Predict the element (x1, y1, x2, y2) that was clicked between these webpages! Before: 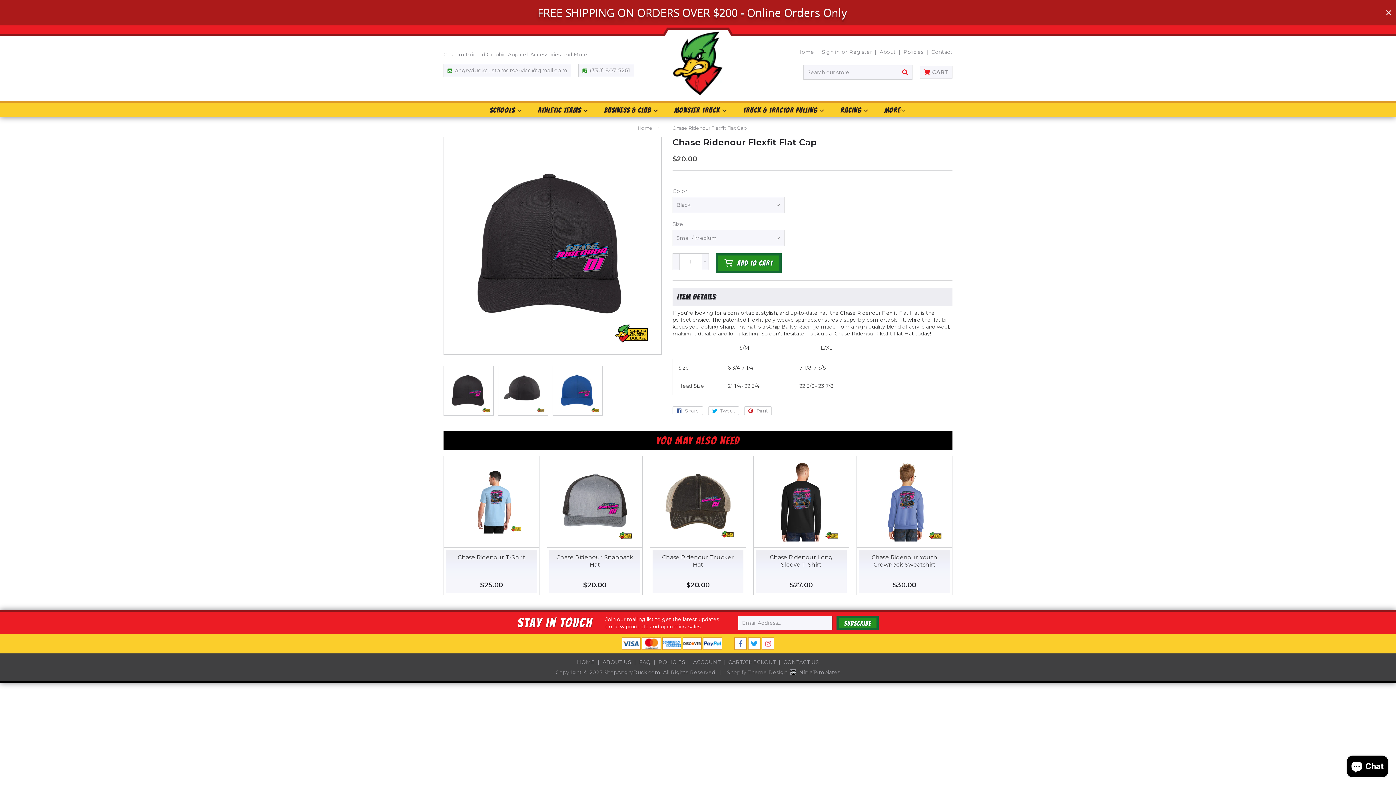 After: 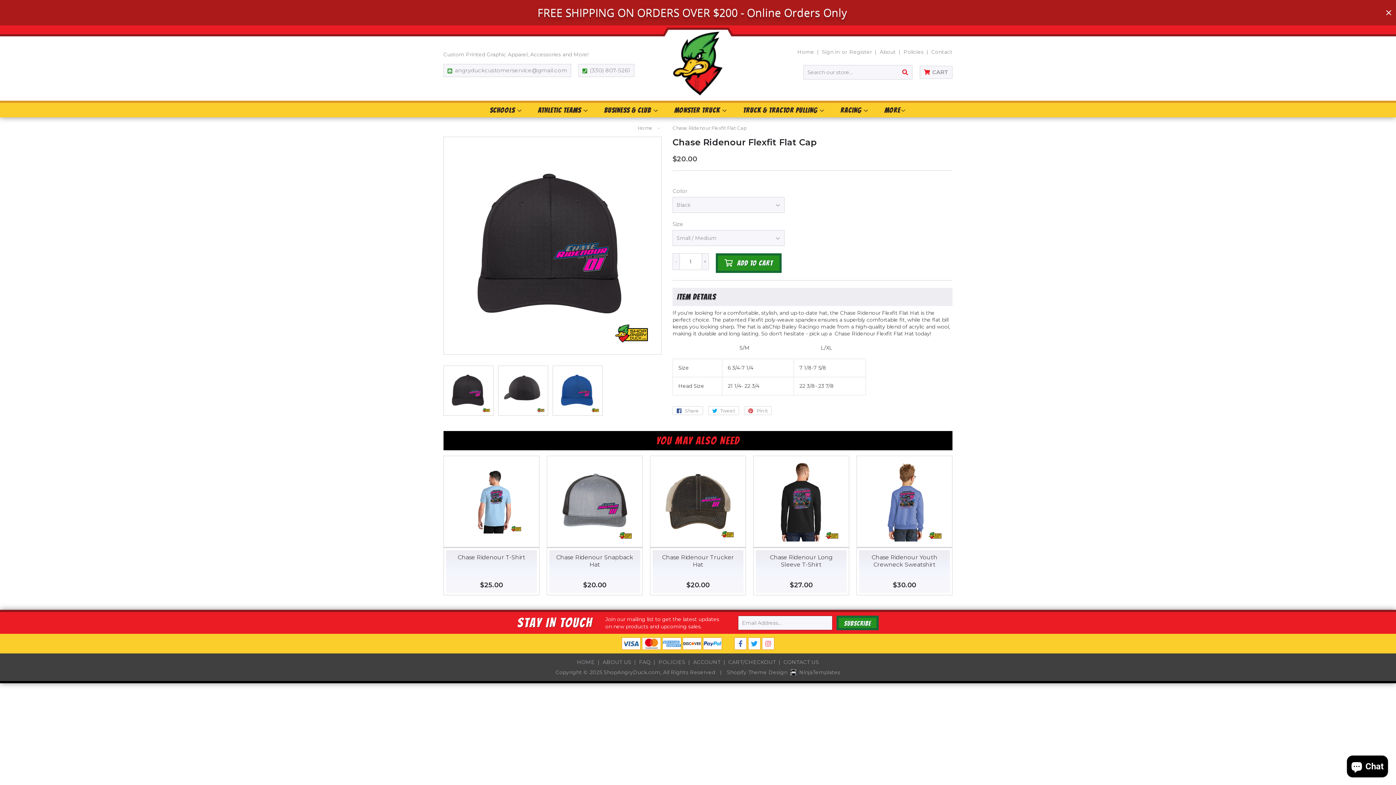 Action: bbox: (744, 406, 772, 415) label:  Pin it
Pin on Pinterest